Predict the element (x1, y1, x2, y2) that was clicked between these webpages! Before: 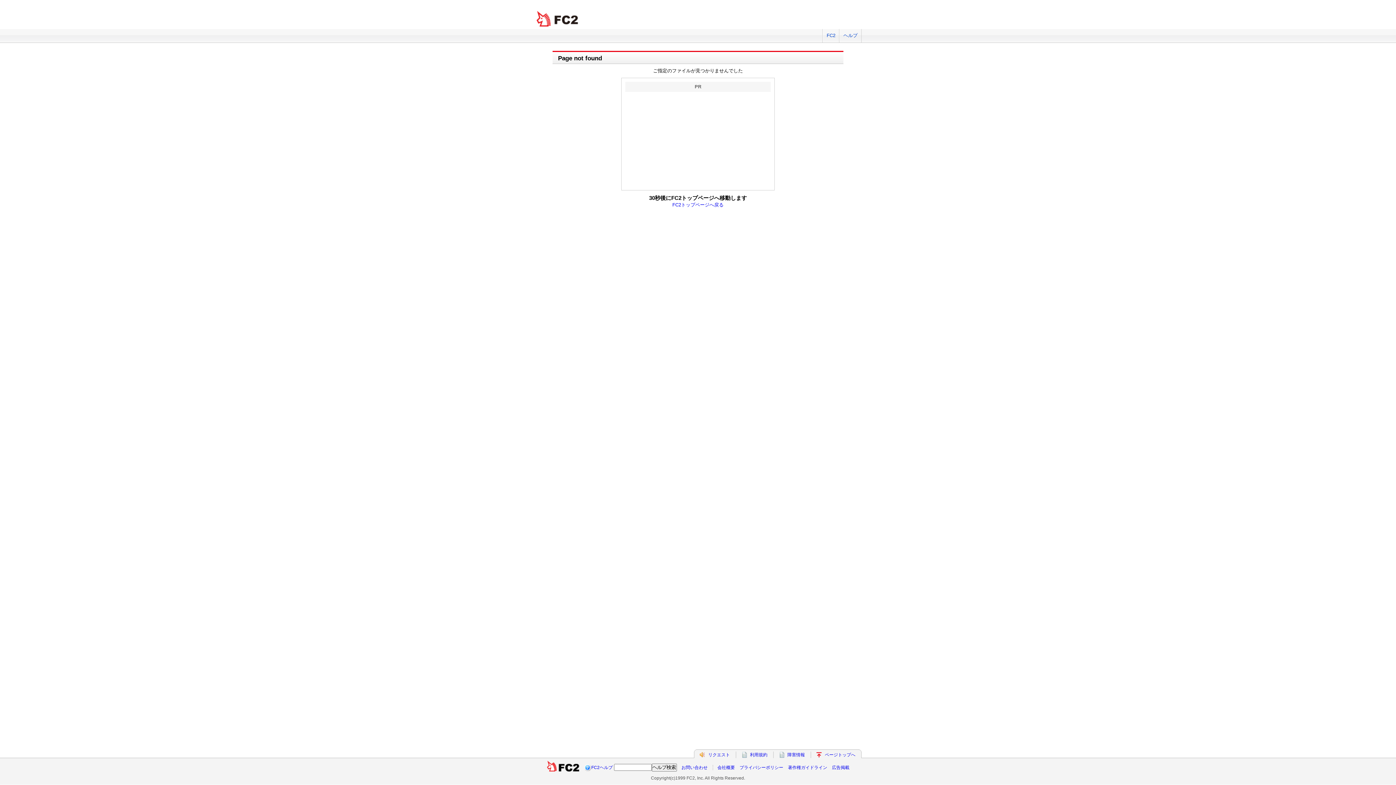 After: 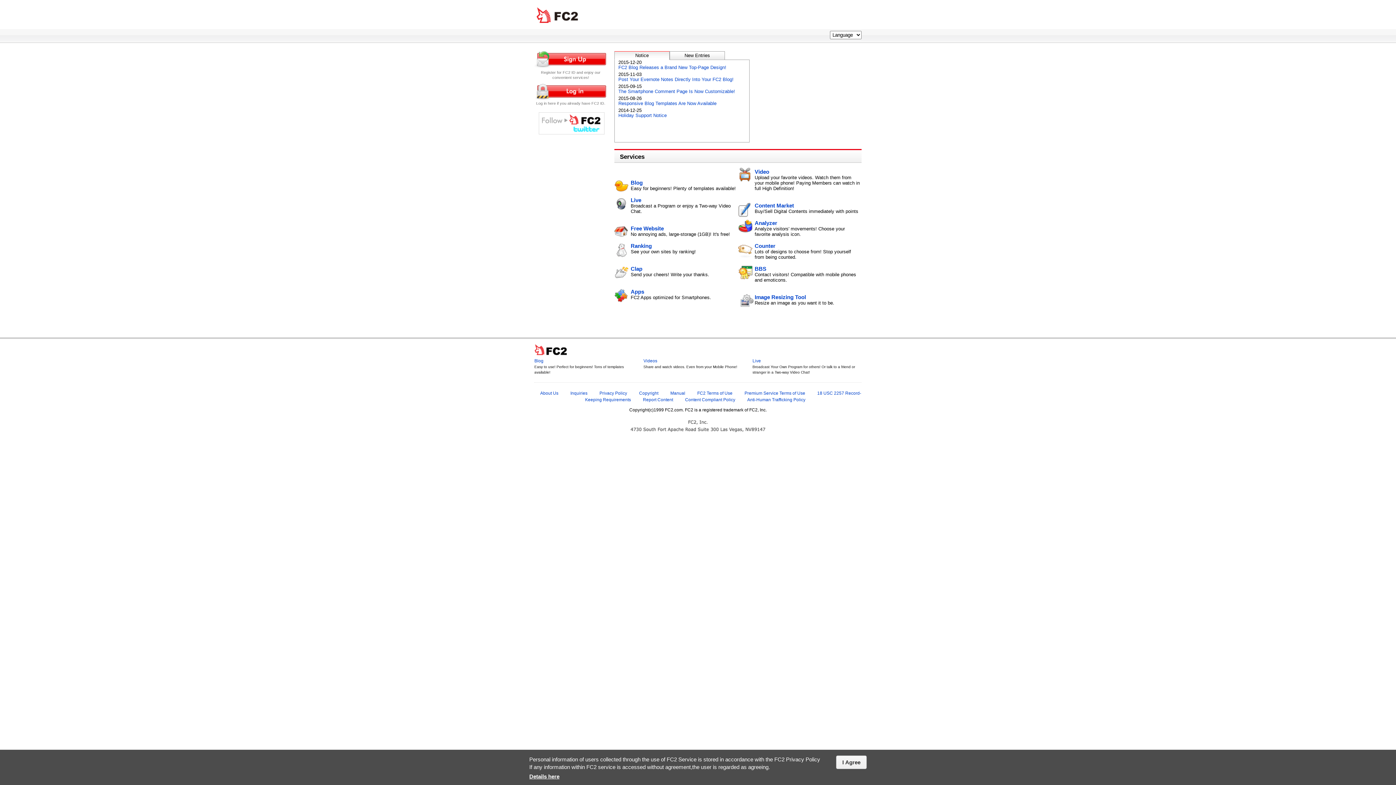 Action: label: FC2 bbox: (822, 29, 839, 42)